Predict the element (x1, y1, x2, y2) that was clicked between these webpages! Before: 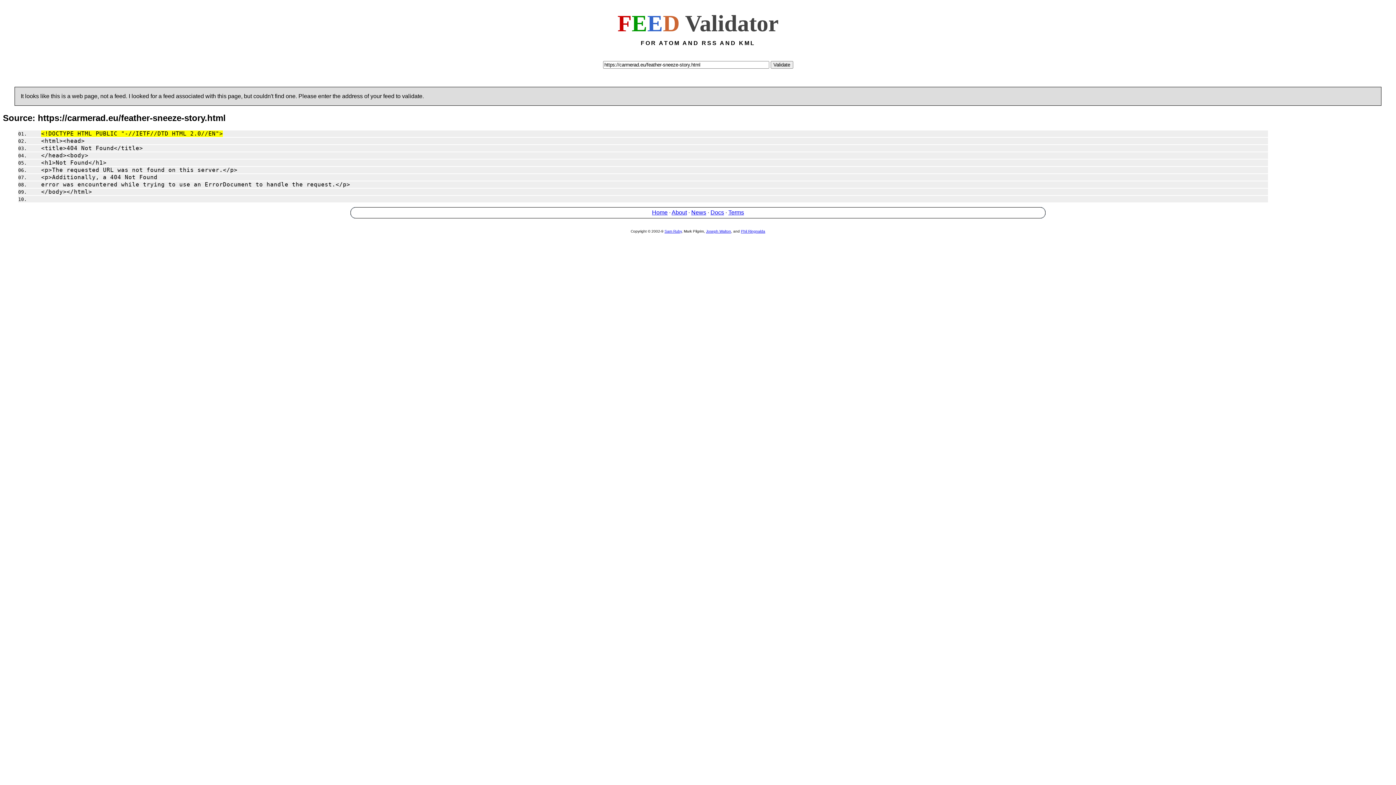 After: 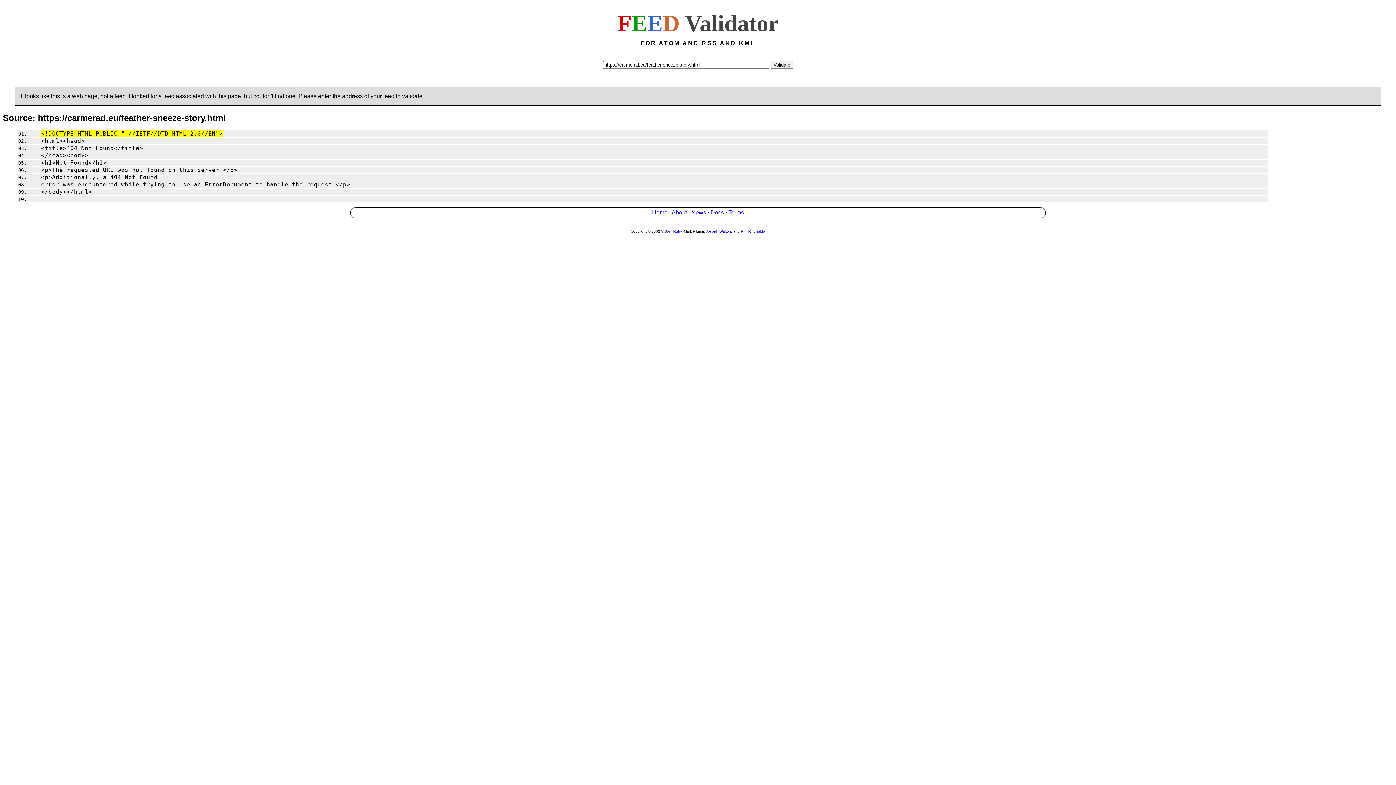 Action: label: </head><body> bbox: (29, 153, 88, 158)